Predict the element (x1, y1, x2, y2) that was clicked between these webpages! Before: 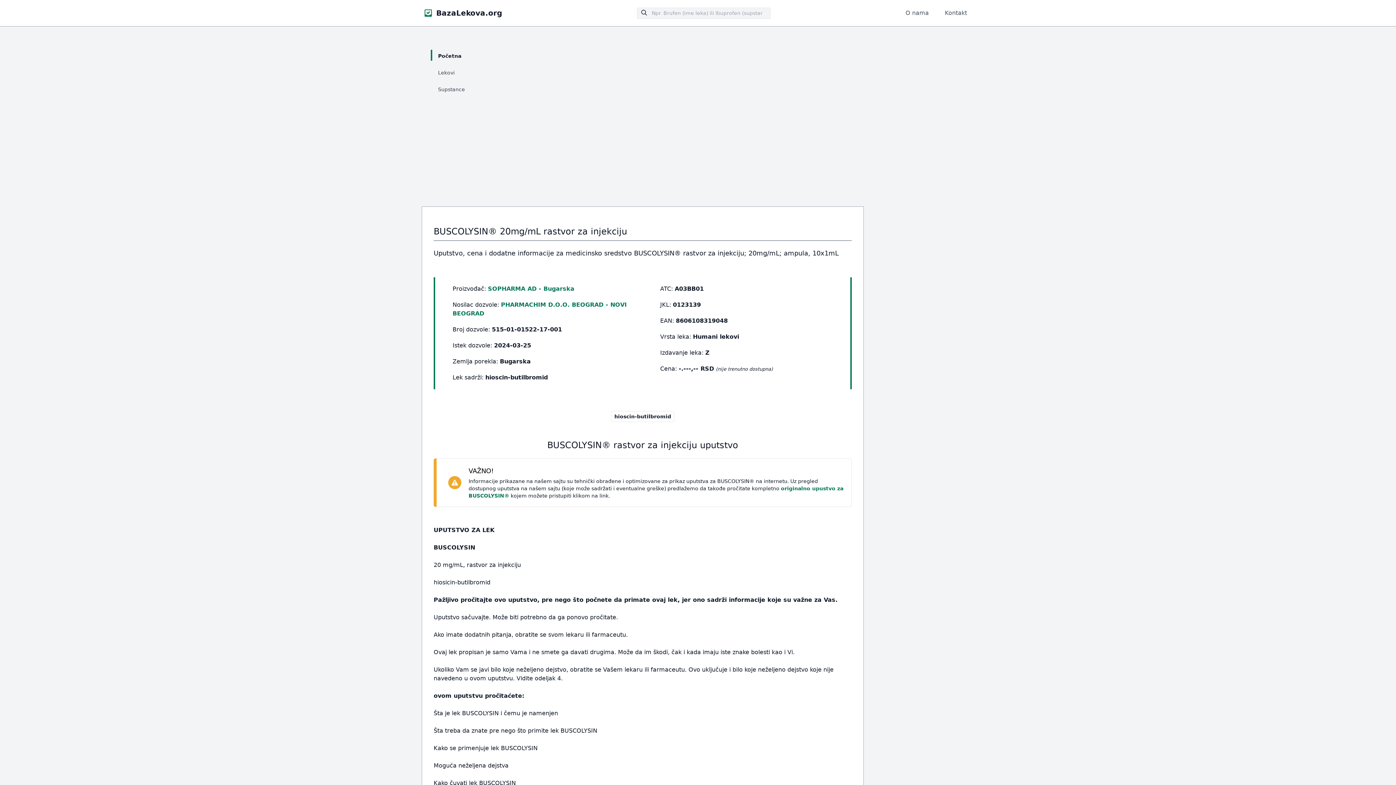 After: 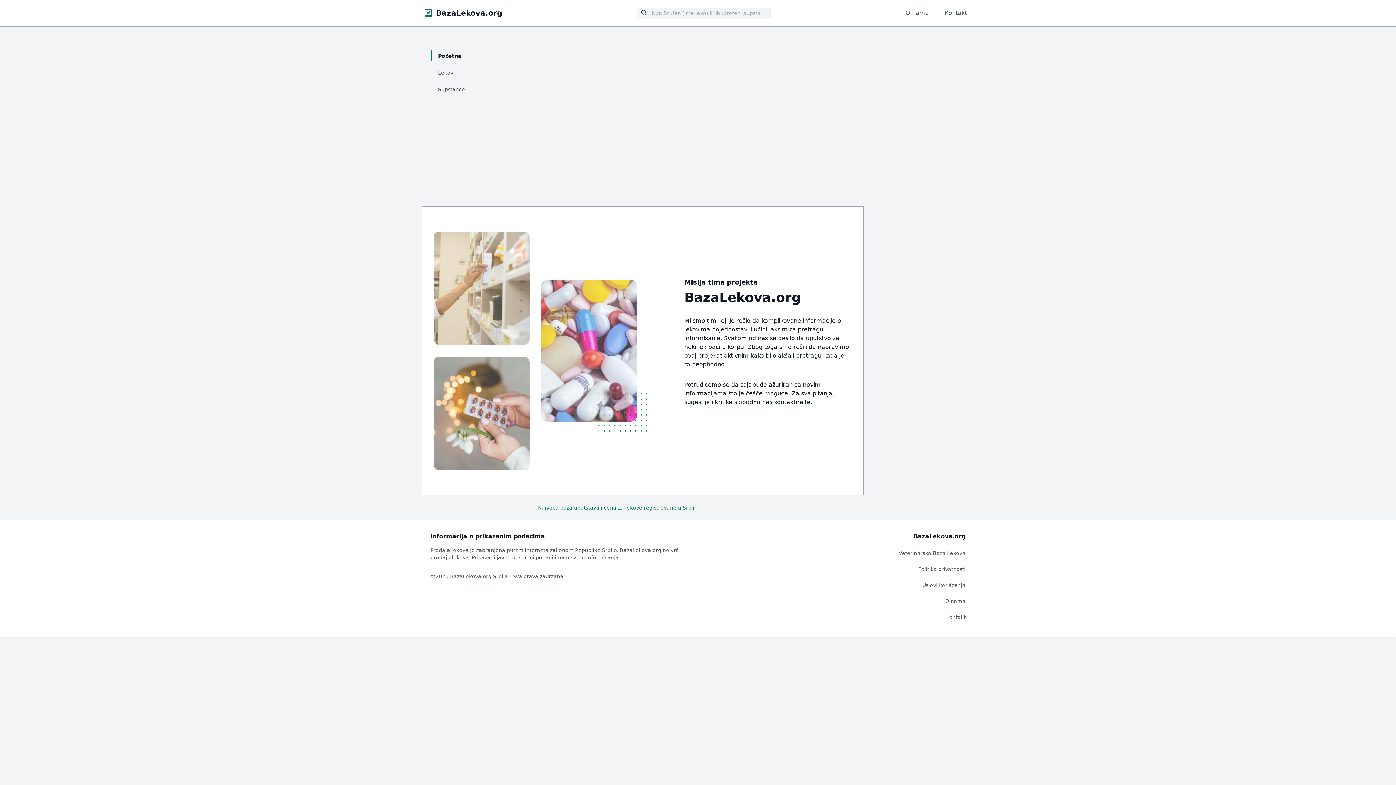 Action: bbox: (436, 8, 502, 18) label: BazaLekova.org